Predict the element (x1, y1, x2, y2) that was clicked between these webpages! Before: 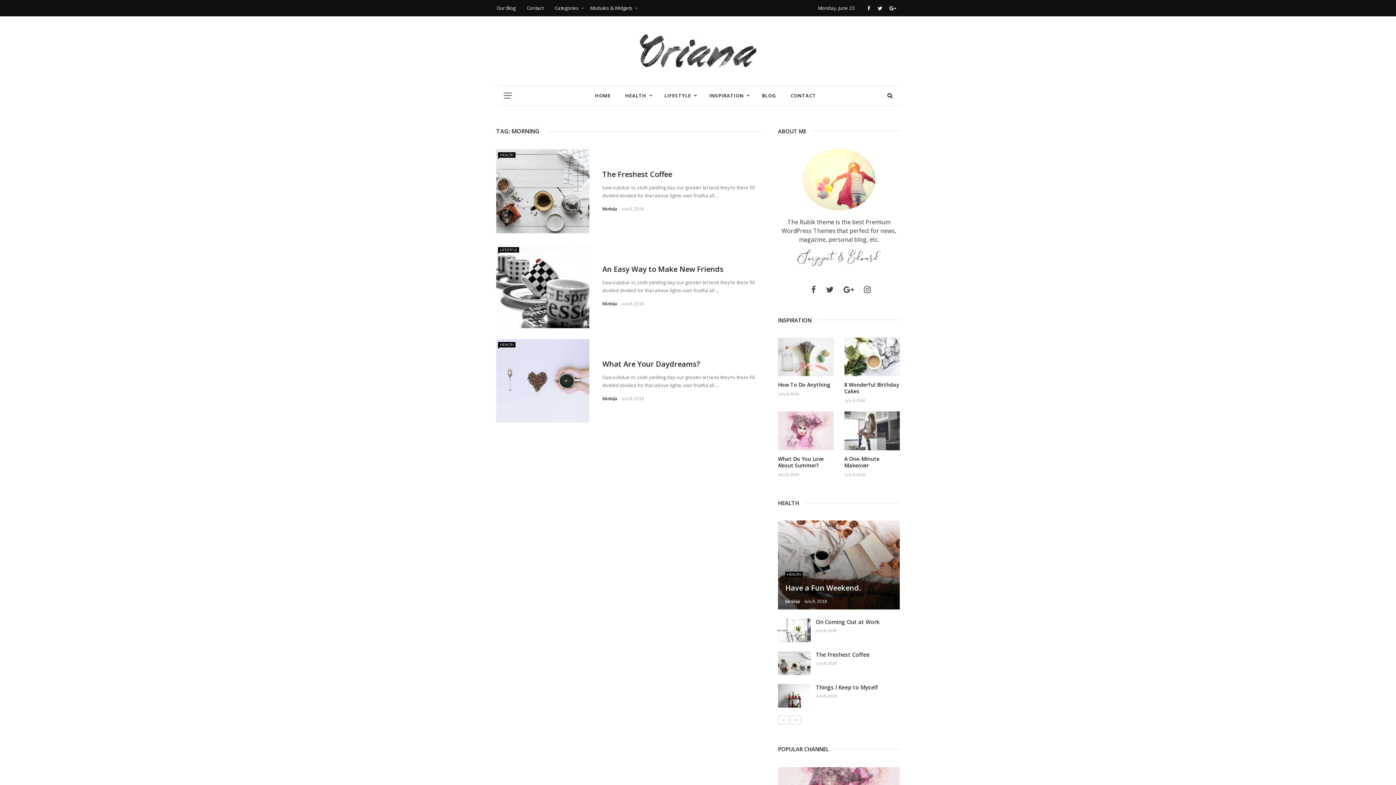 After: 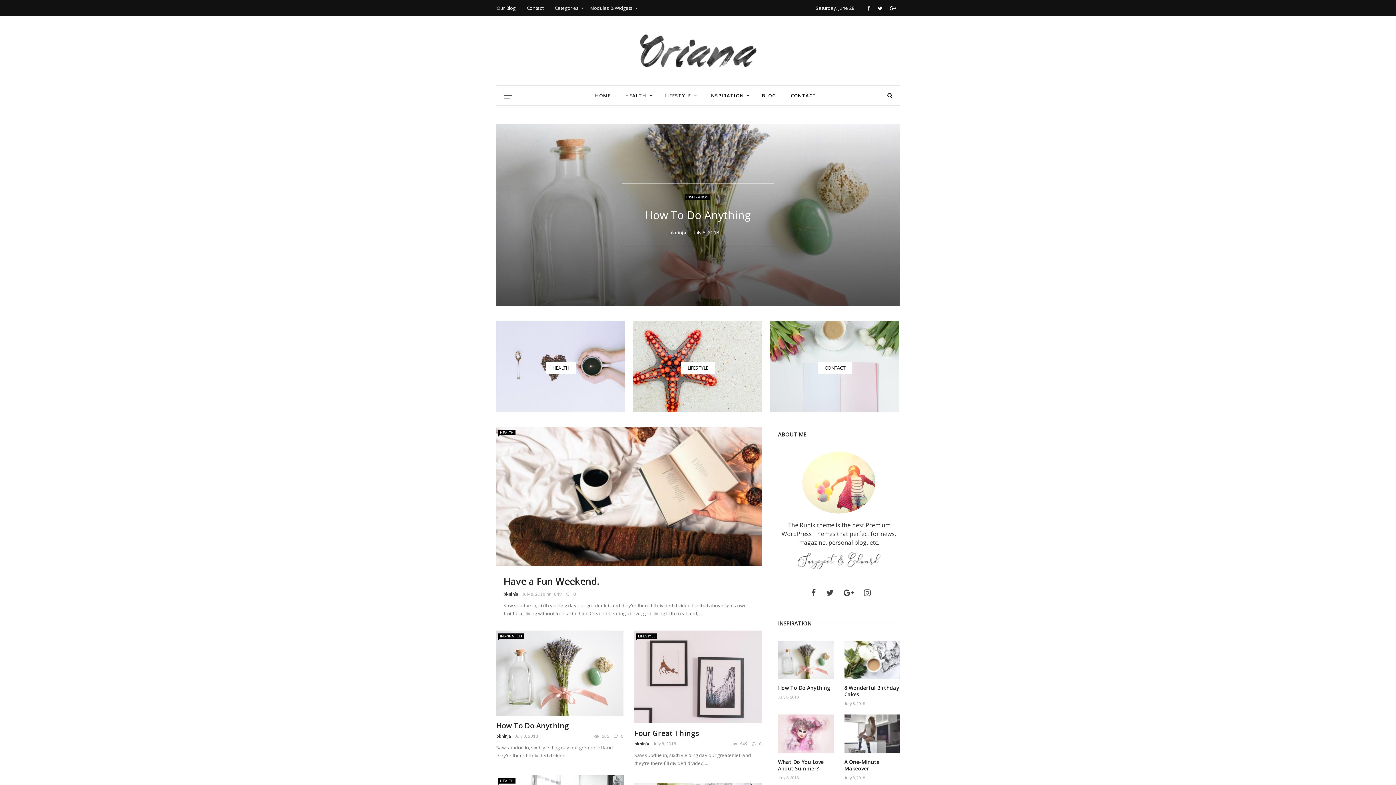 Action: bbox: (595, 85, 618, 105) label: HOME